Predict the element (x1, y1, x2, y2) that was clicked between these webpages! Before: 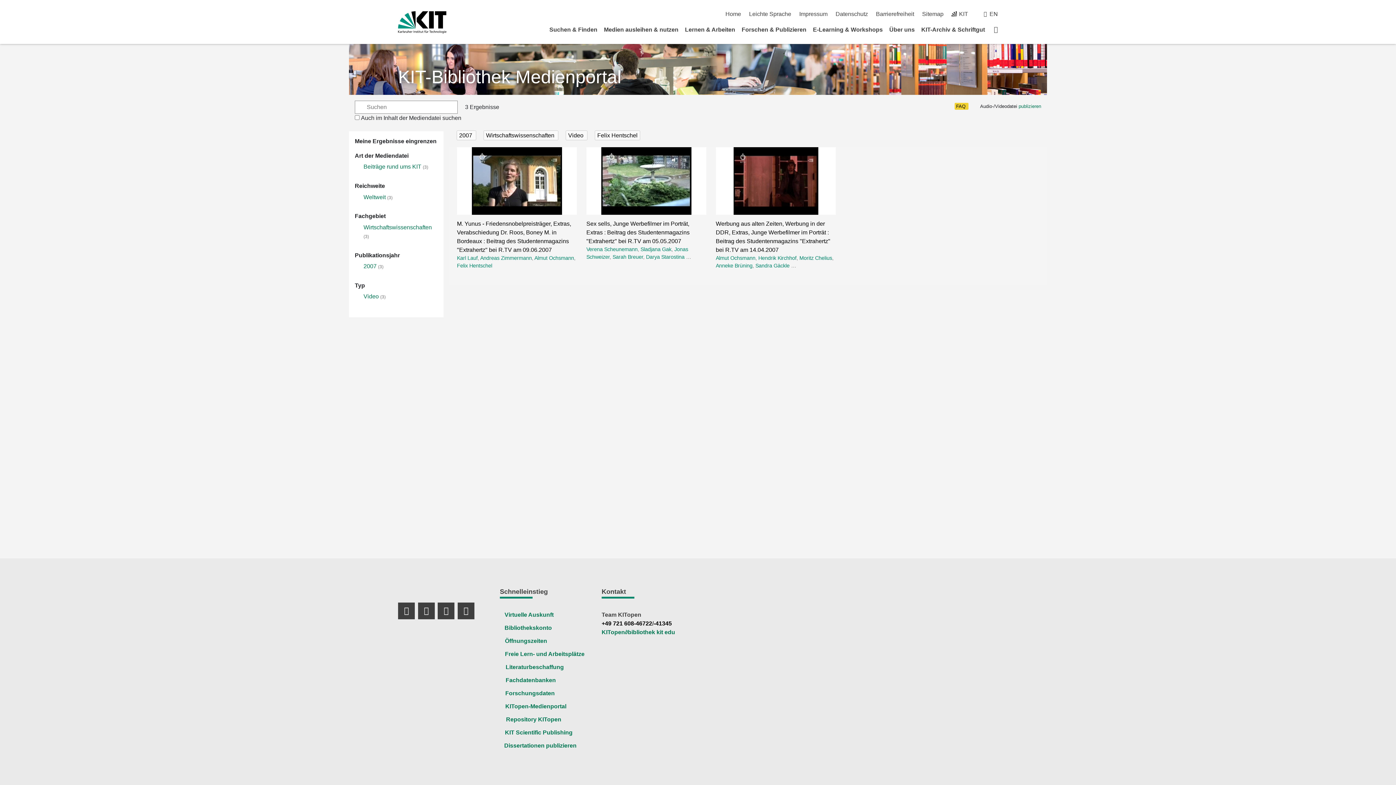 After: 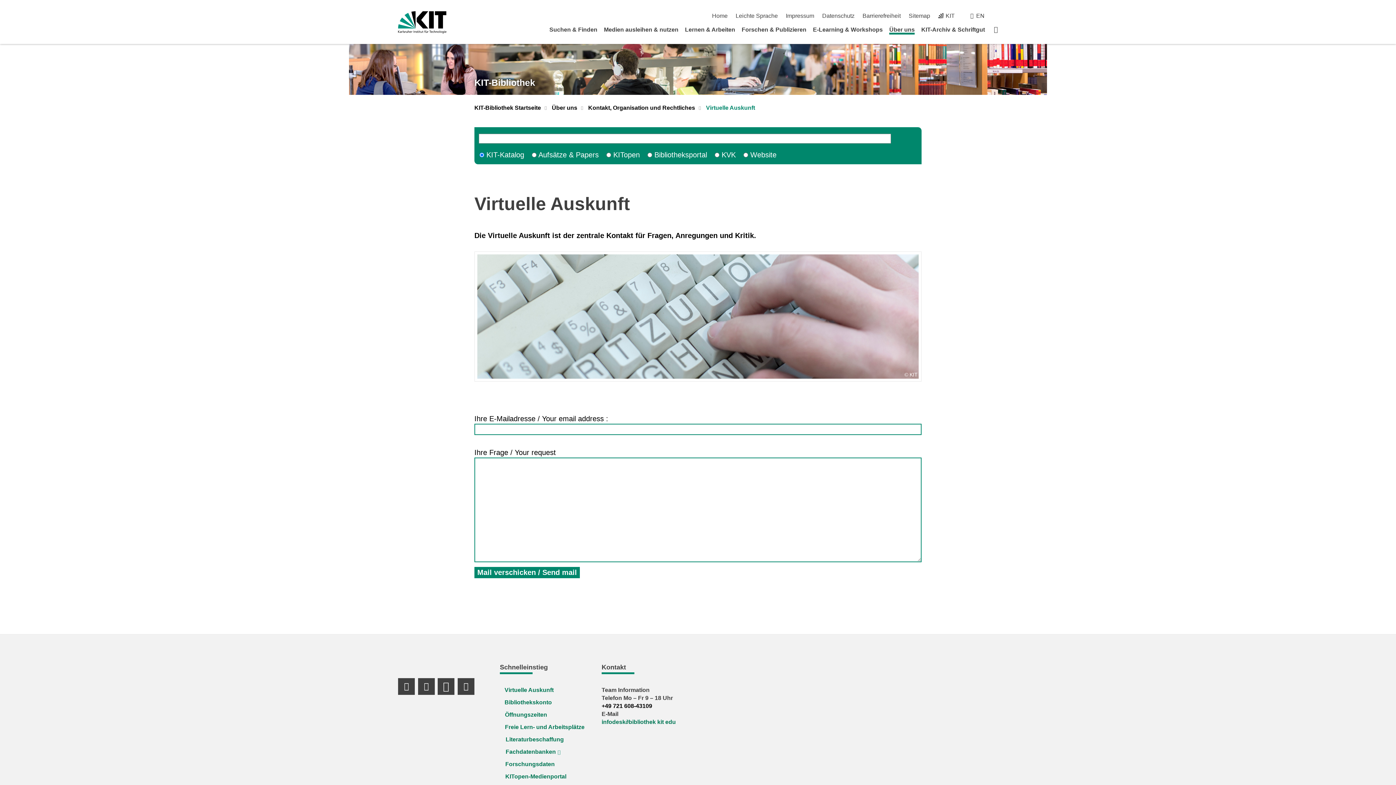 Action: bbox: (504, 612, 553, 618) label:   
Virtuelle Auskunft